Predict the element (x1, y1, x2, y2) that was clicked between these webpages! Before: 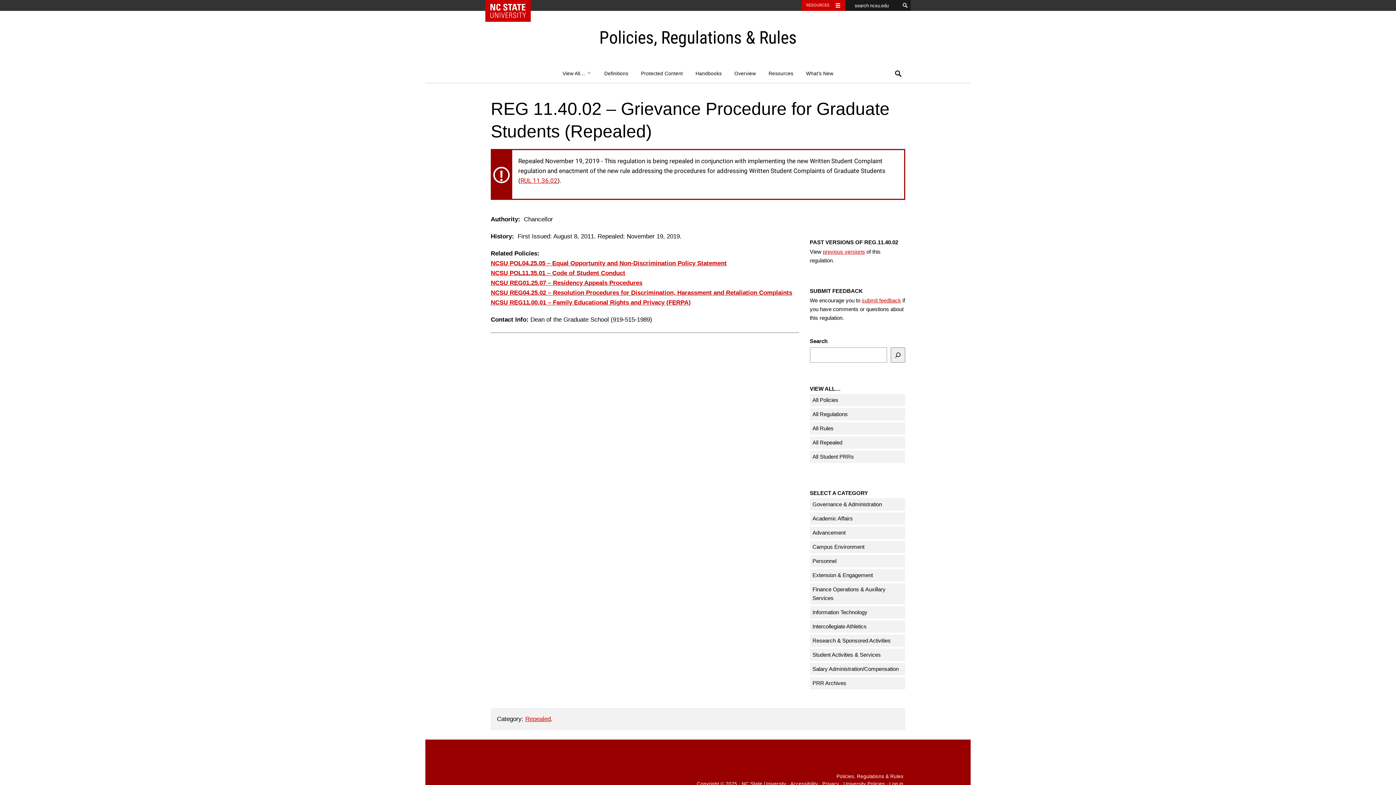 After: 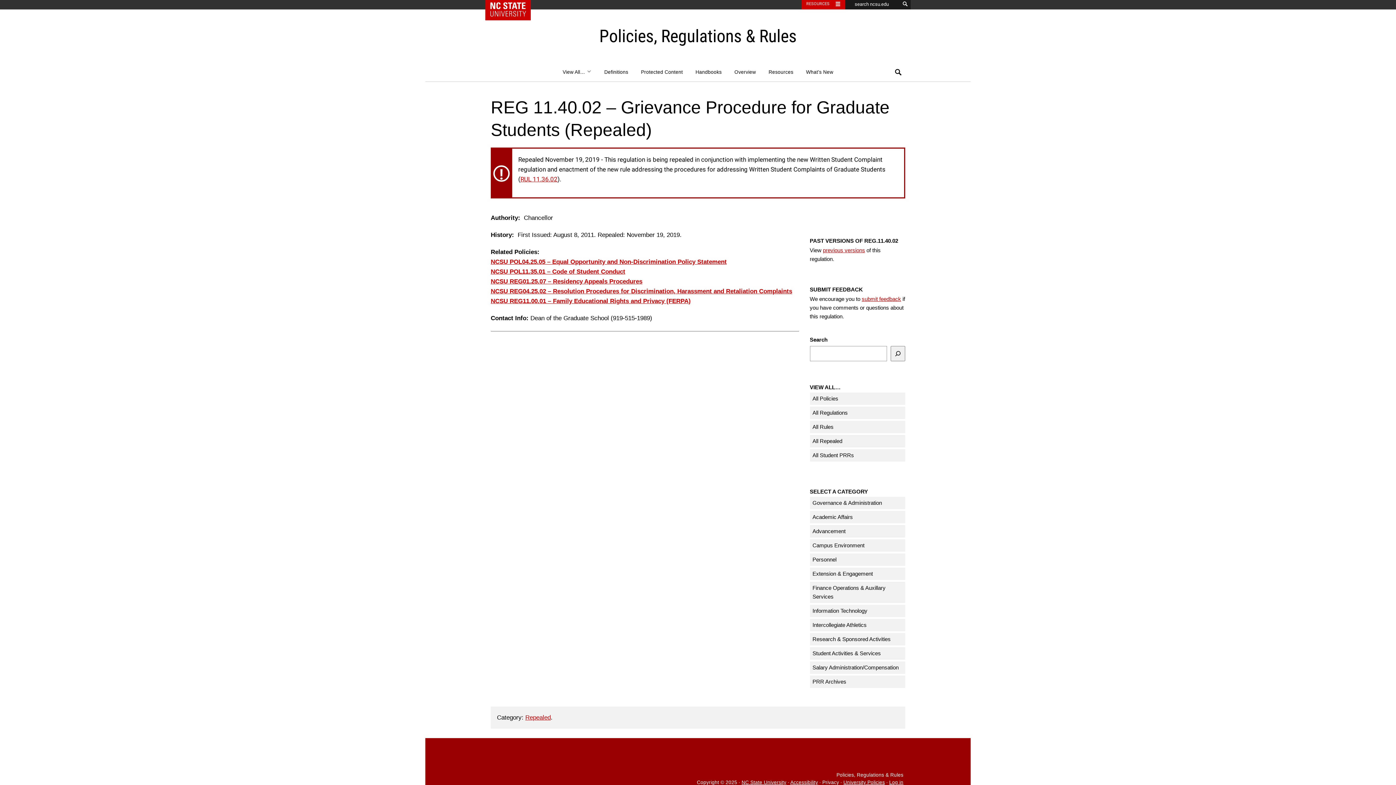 Action: bbox: (822, 781, 839, 787) label: Privacy